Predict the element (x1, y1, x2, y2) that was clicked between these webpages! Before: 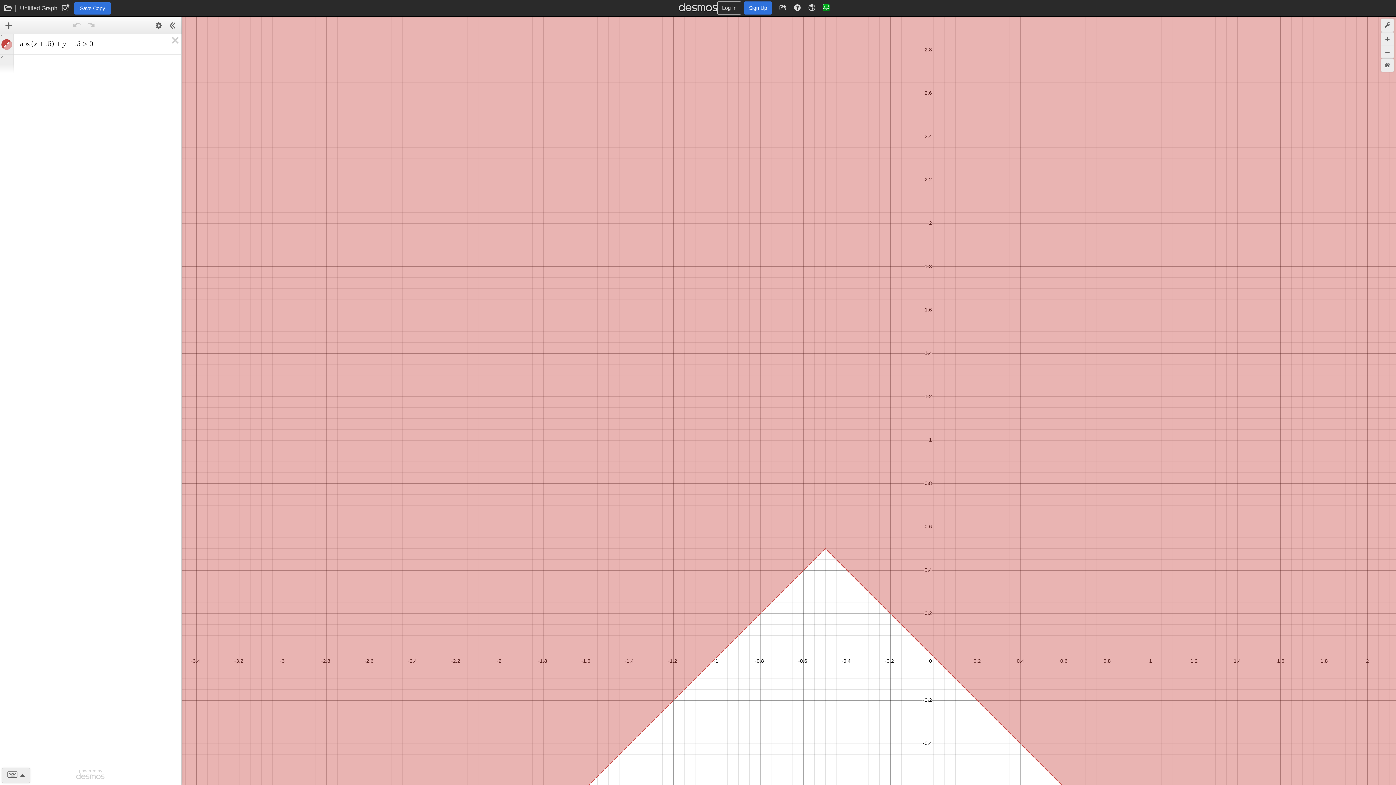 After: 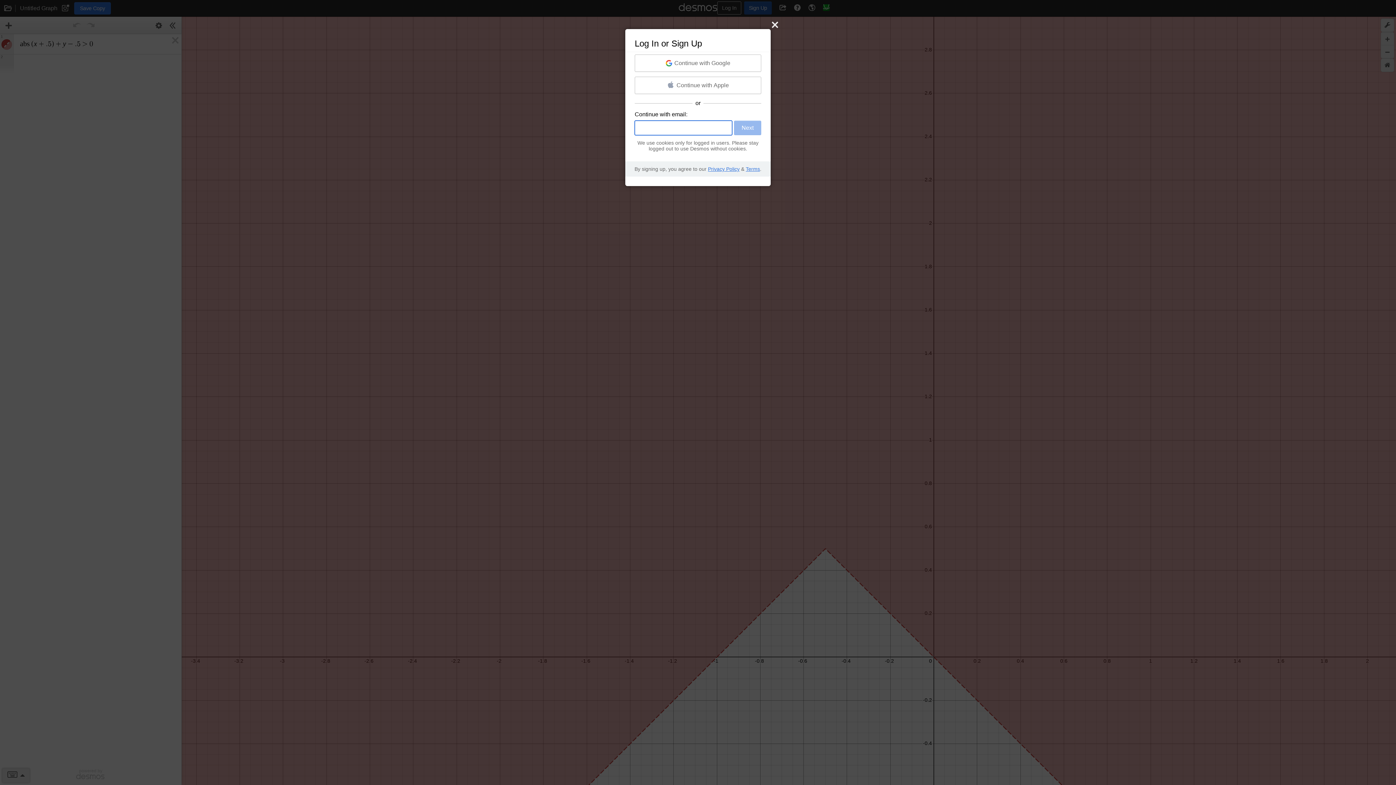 Action: label: Sign Up bbox: (744, 1, 772, 14)